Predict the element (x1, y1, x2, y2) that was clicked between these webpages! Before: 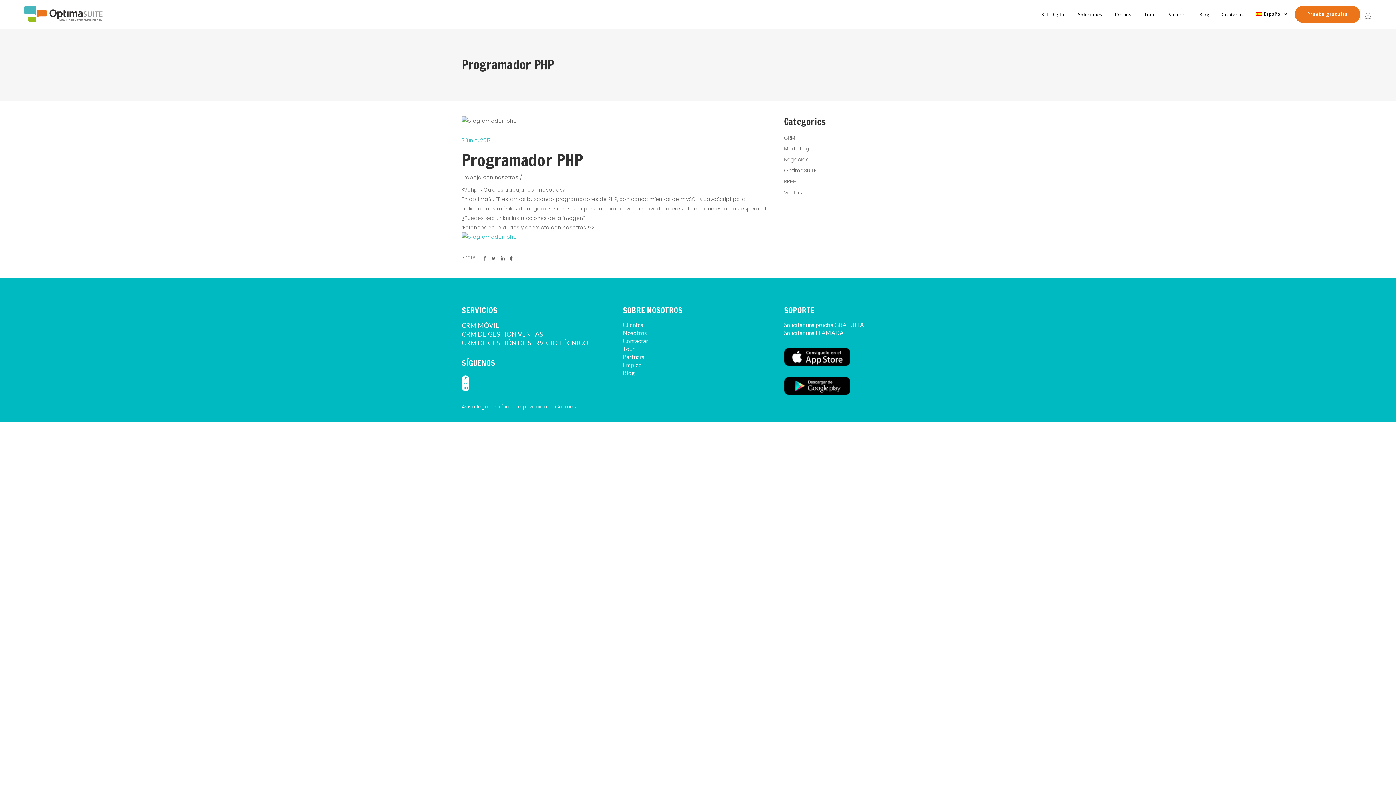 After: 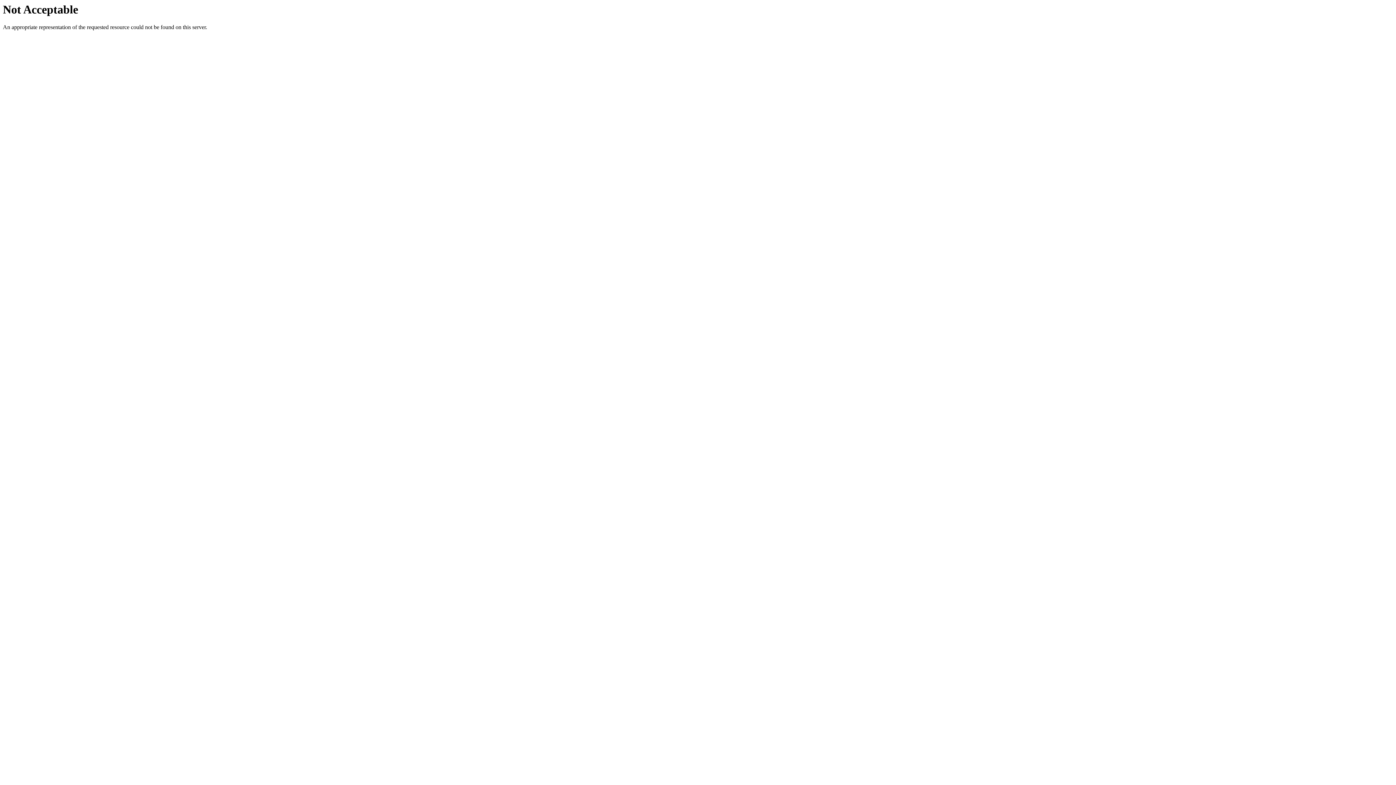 Action: bbox: (784, 166, 816, 174) label: OptimaSUITE